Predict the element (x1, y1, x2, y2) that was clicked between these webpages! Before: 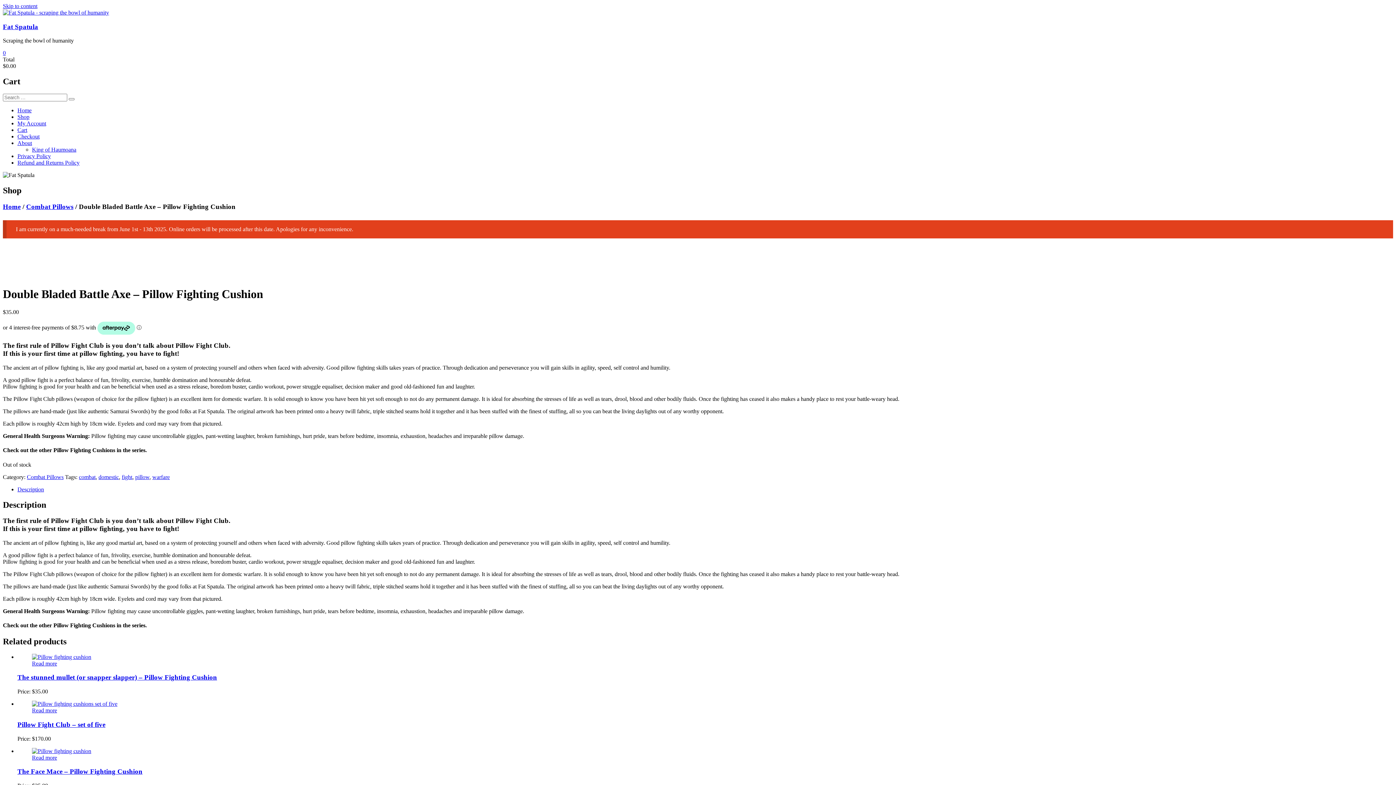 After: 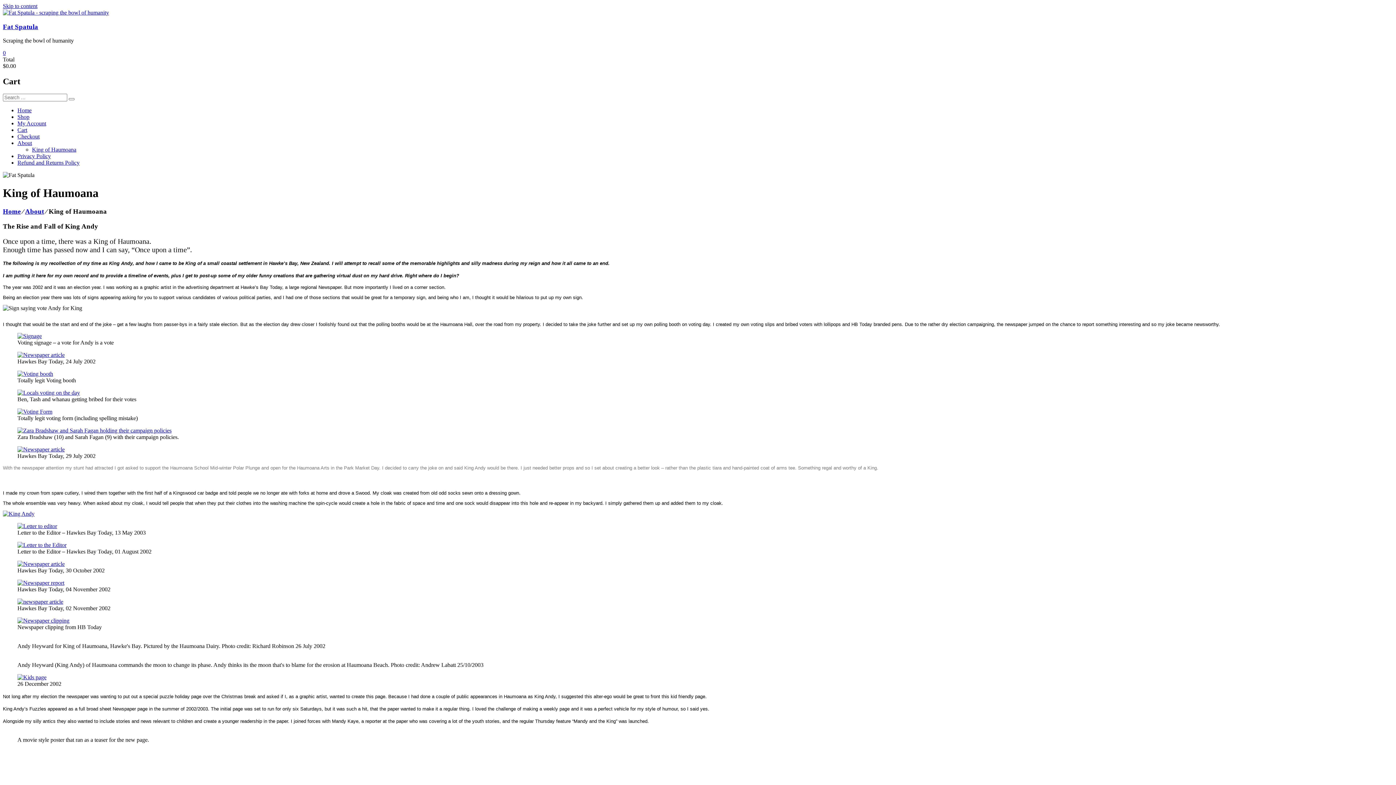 Action: bbox: (32, 146, 76, 152) label: King of Haumoana